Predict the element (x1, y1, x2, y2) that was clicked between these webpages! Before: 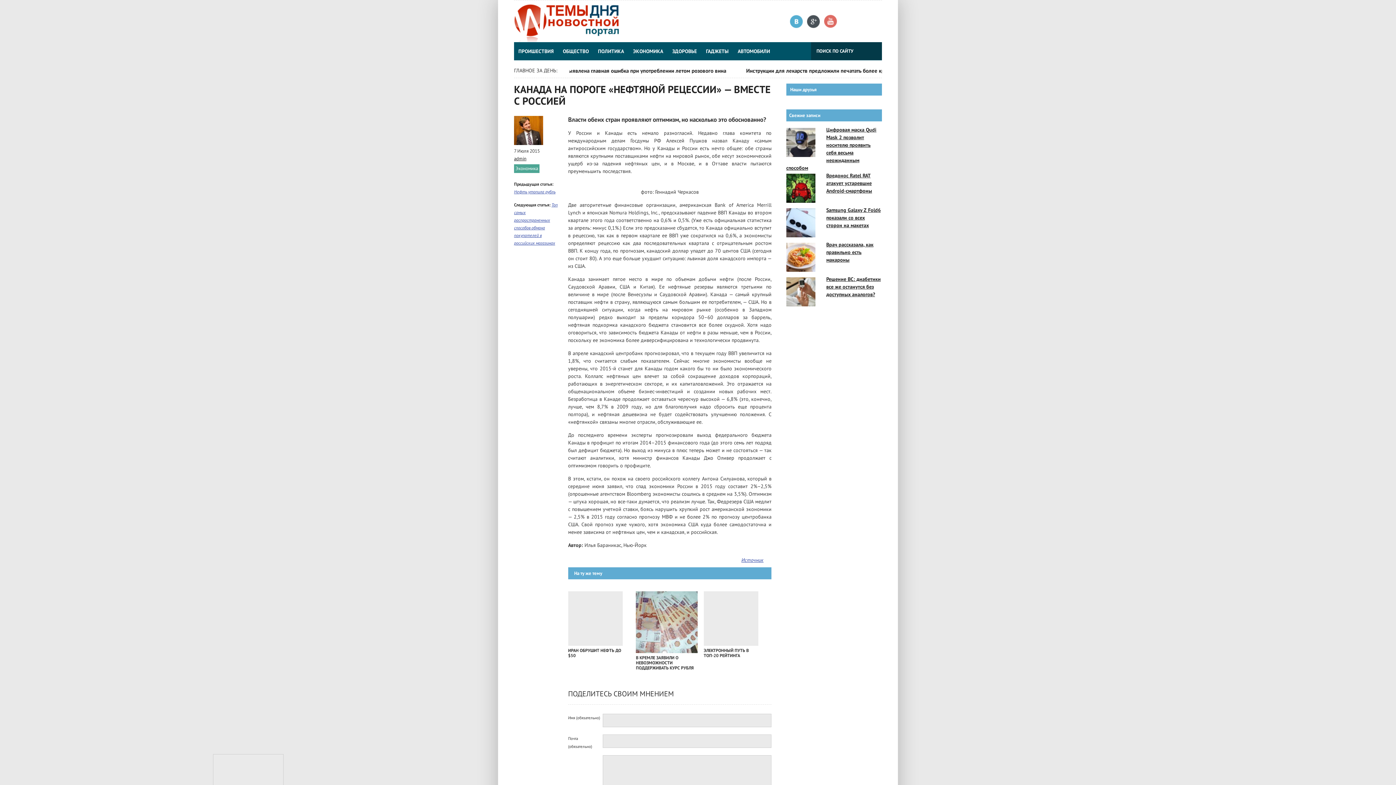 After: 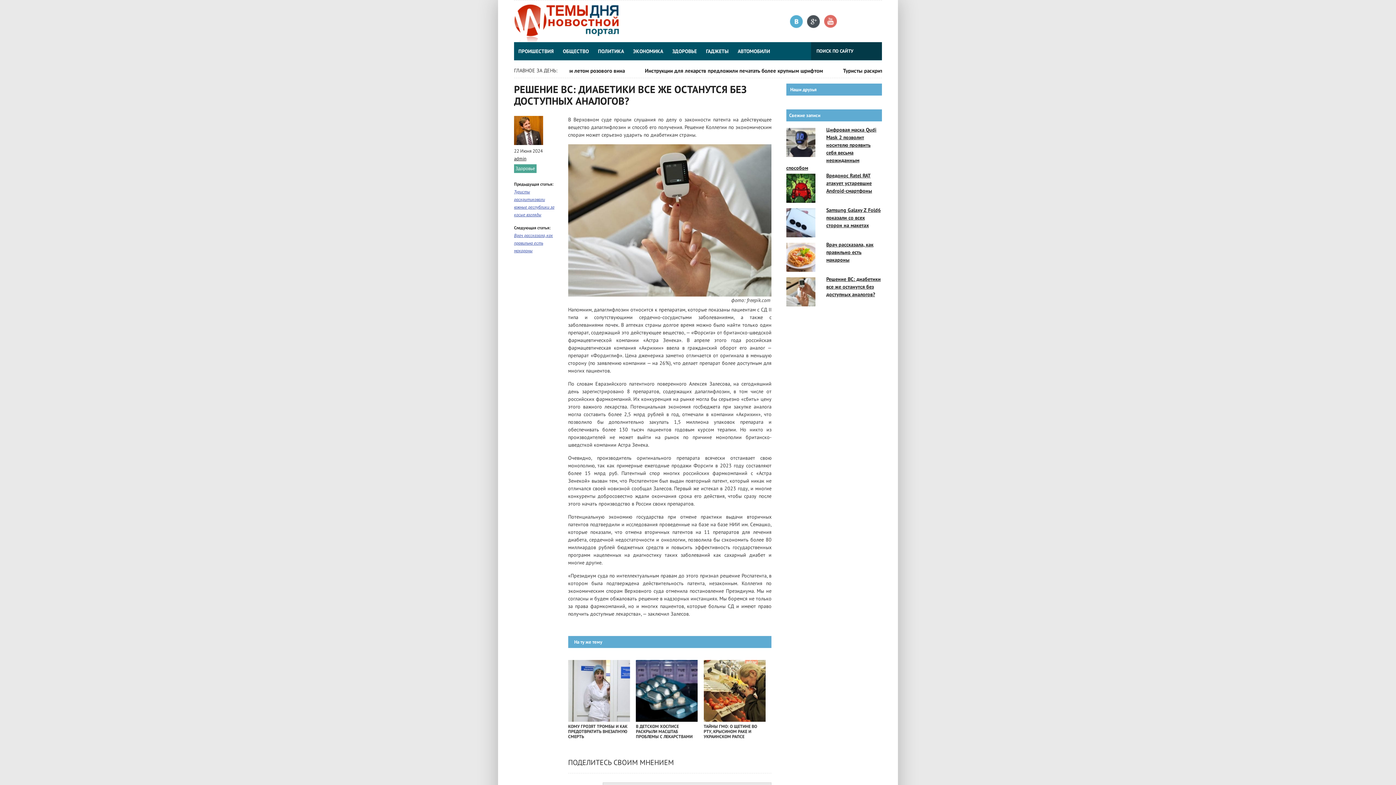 Action: bbox: (826, 276, 881, 297) label: Решение ВС: диабетики все же останутся без доступных аналогов?